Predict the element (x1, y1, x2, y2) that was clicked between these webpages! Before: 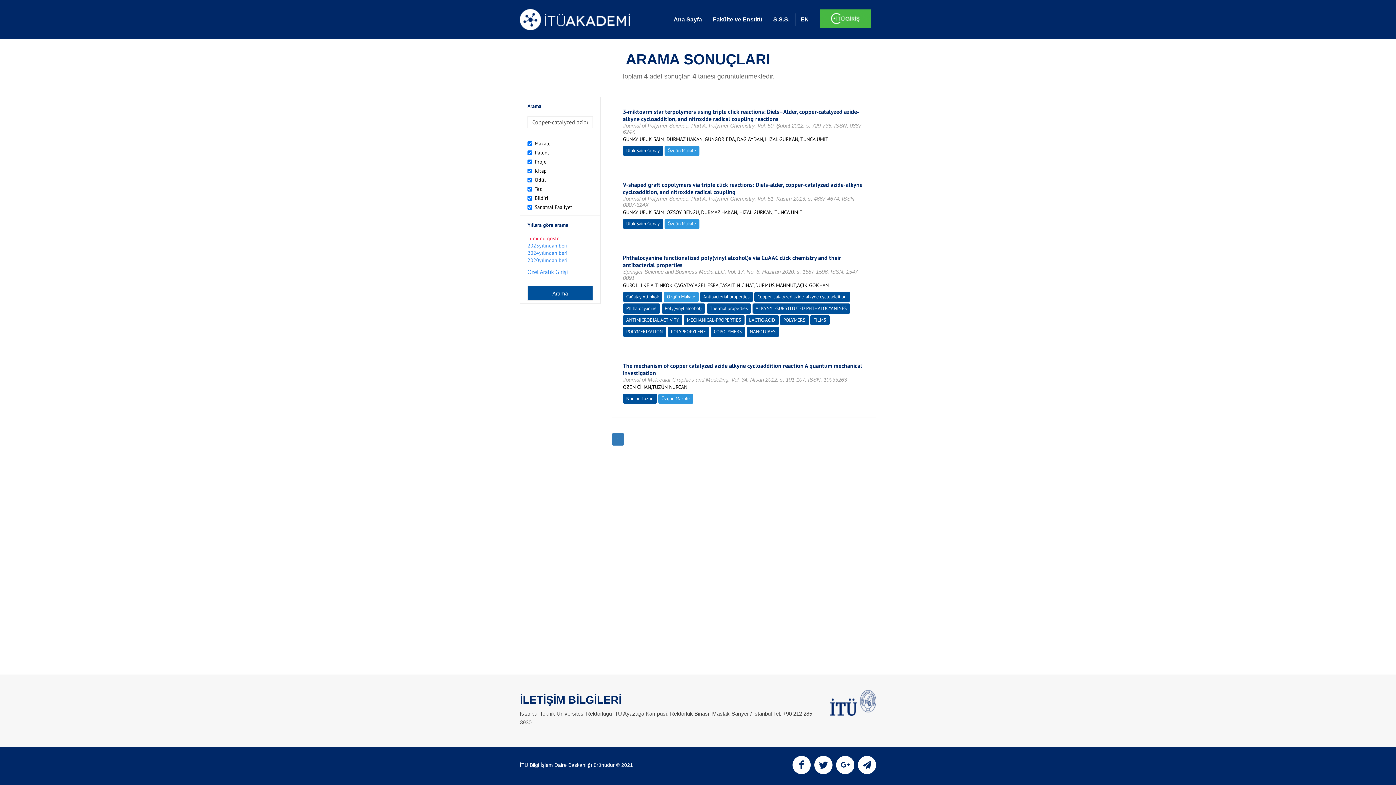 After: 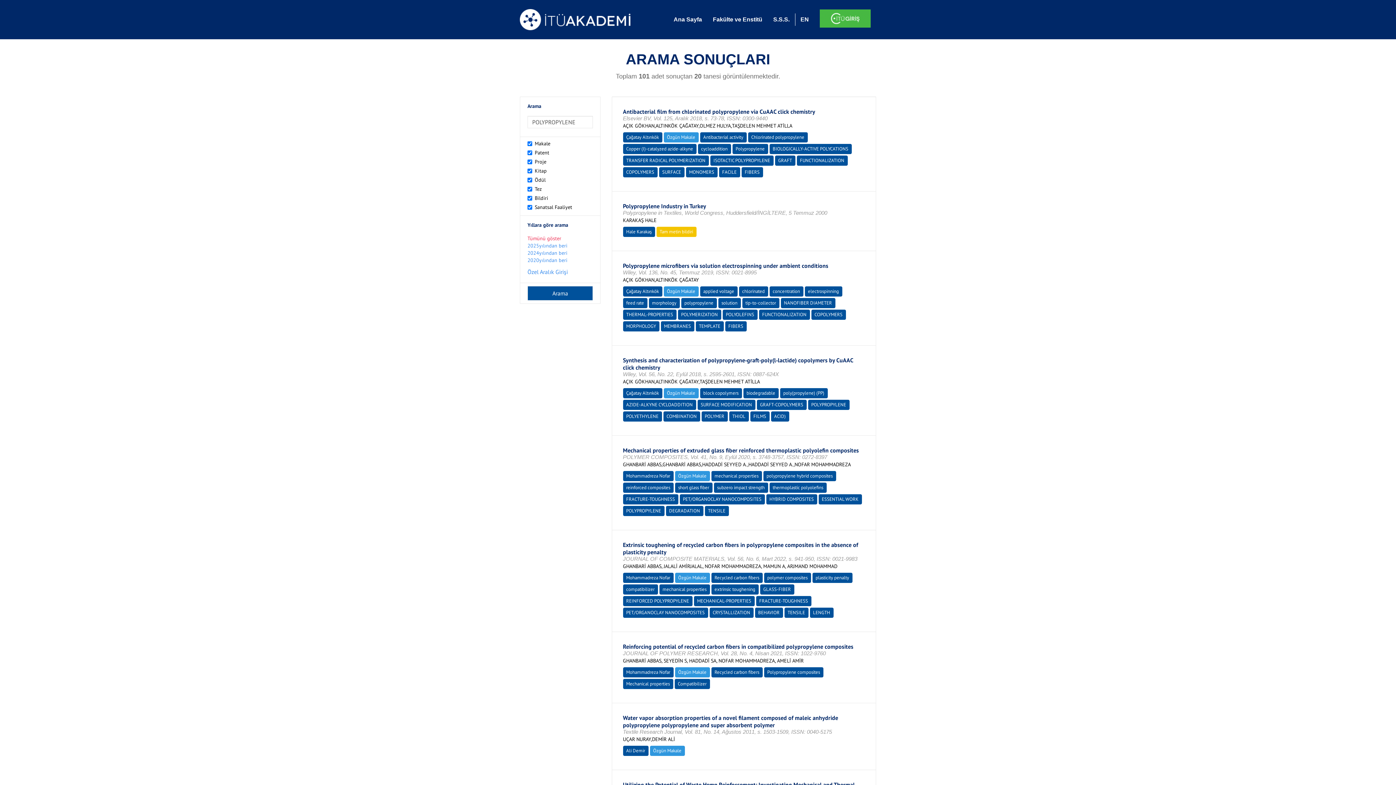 Action: label: POLYPROPYLENE bbox: (671, 328, 706, 334)